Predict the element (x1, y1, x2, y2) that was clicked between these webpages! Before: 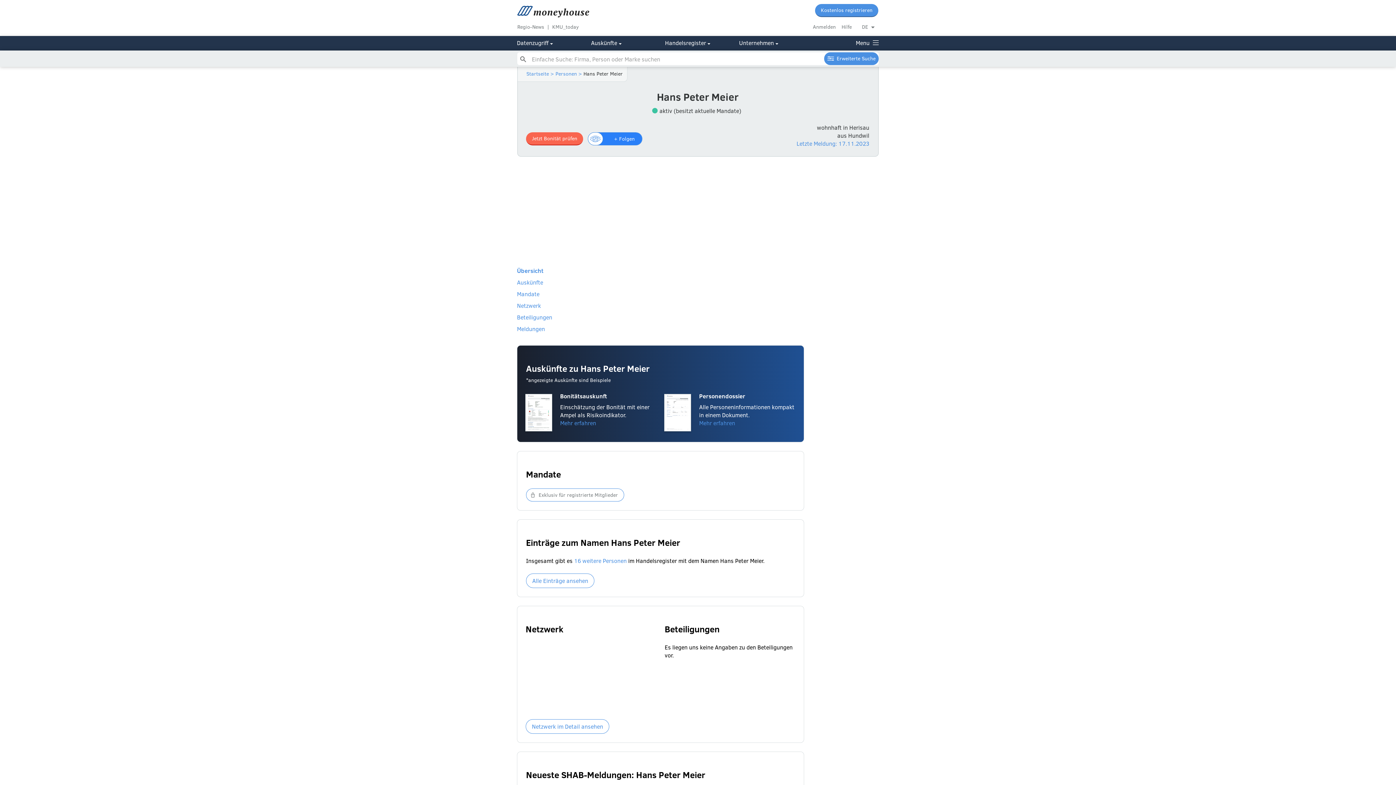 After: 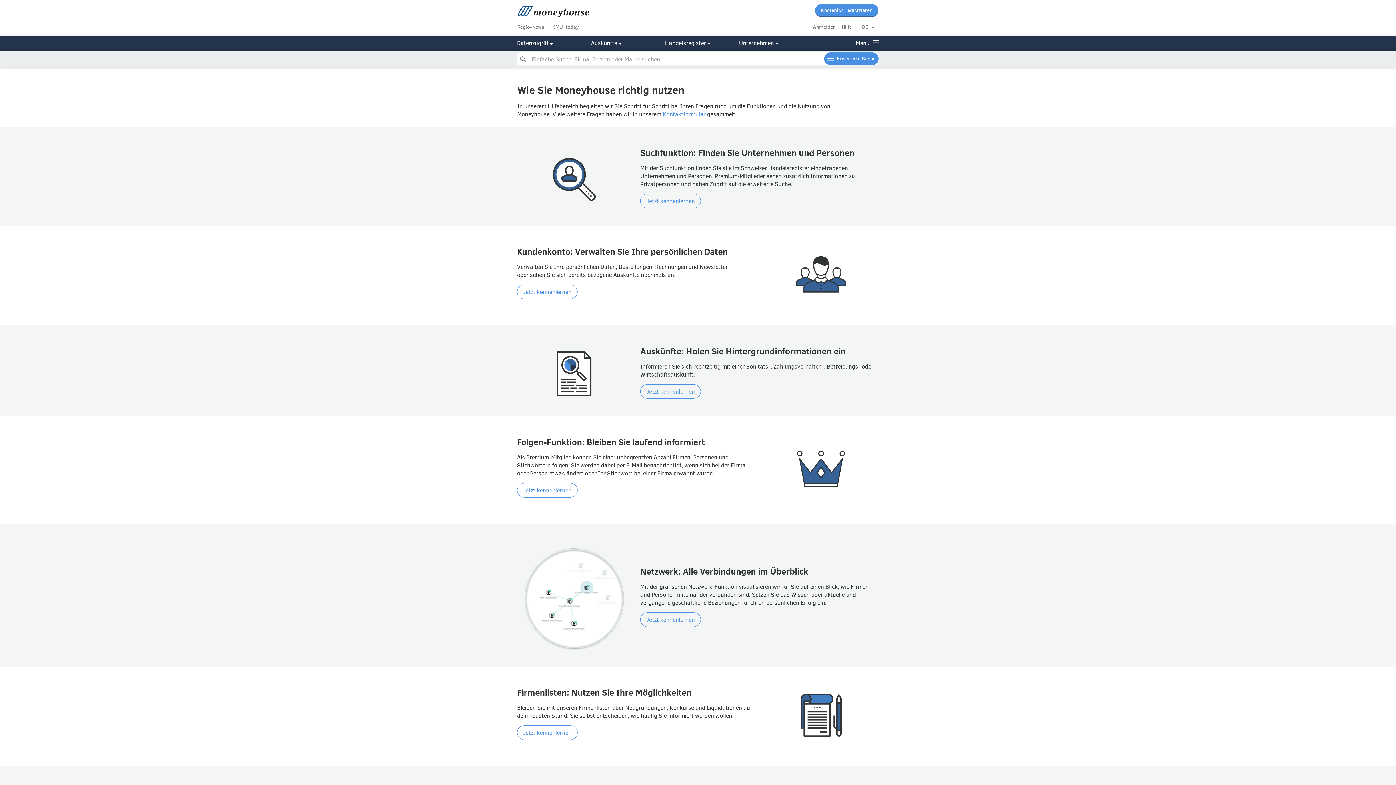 Action: bbox: (841, 23, 852, 30) label: Hilfe